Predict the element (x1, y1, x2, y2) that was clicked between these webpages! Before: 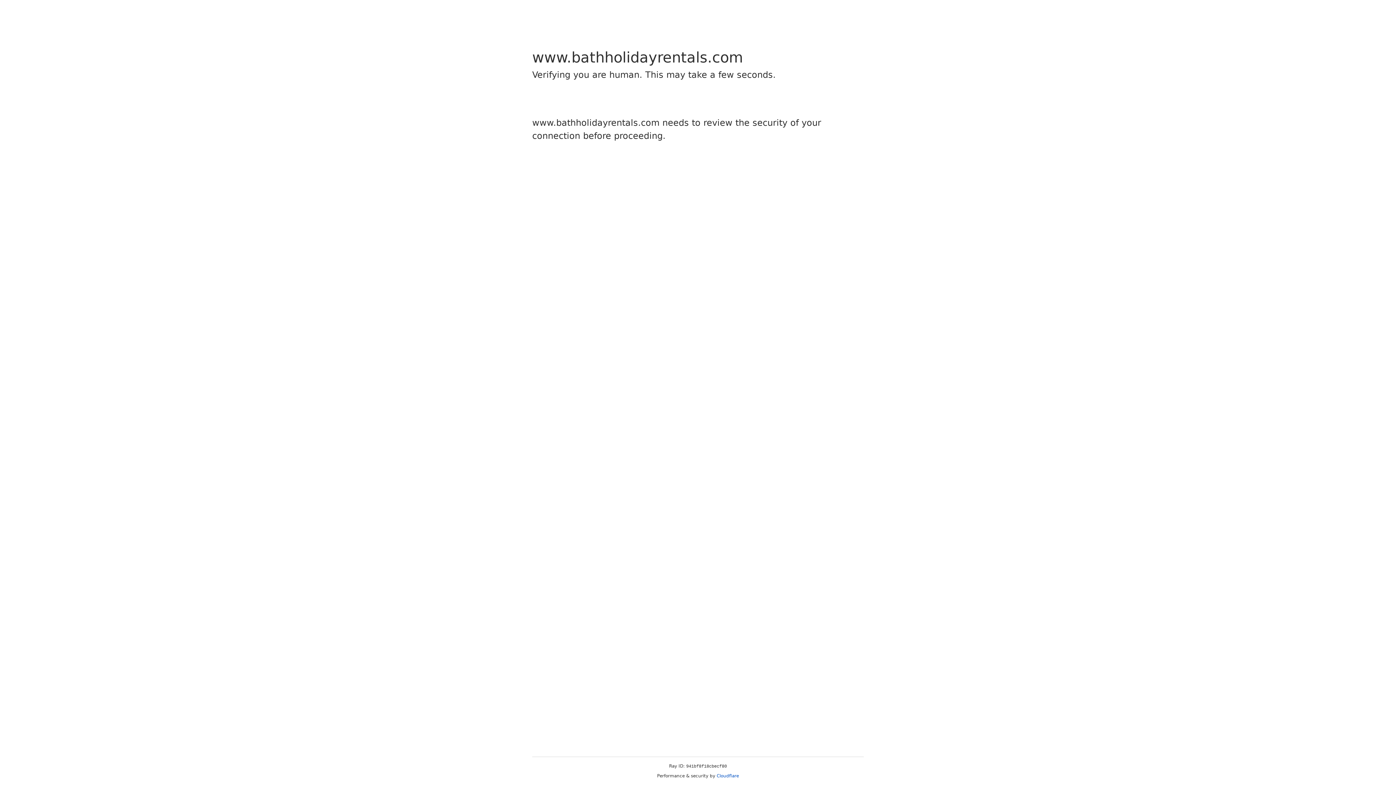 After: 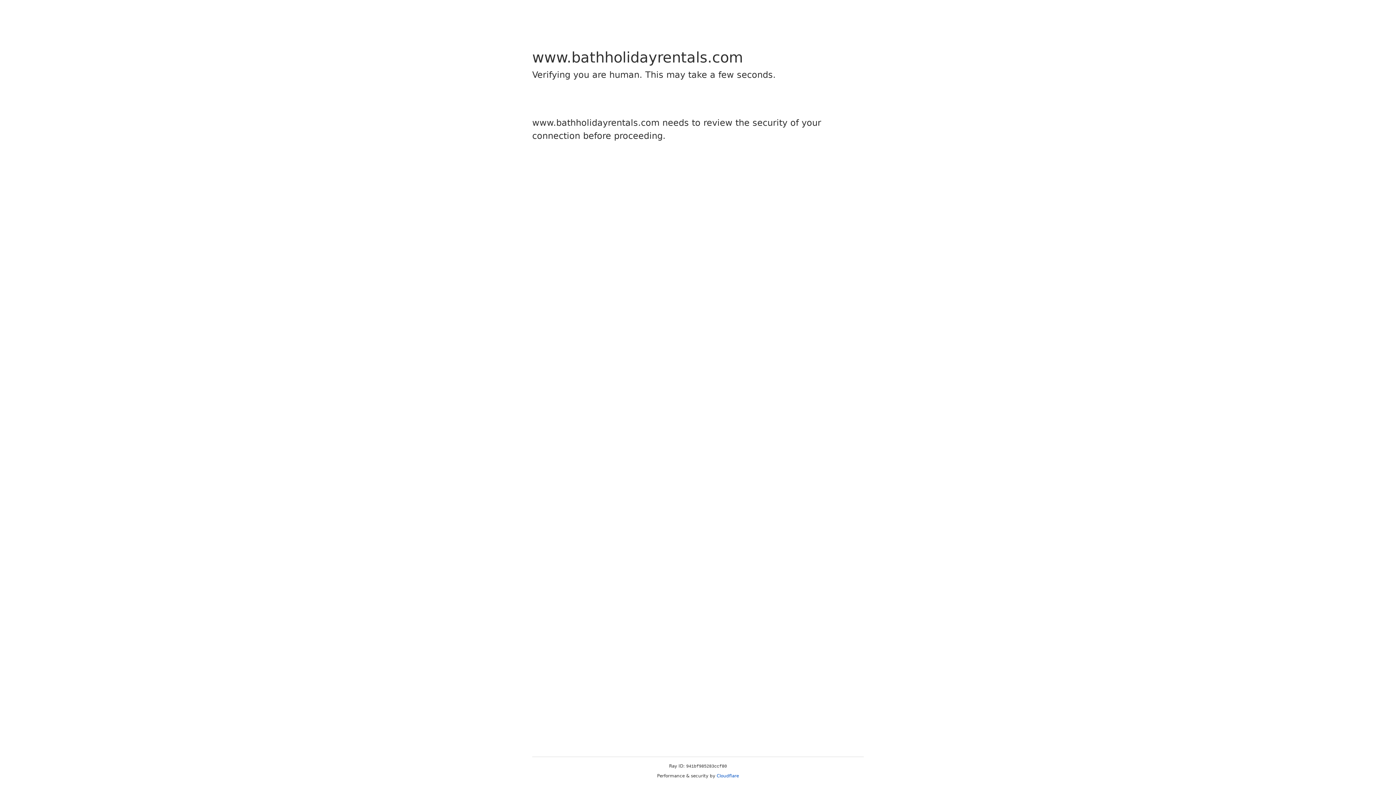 Action: label: Cloudflare bbox: (716, 773, 739, 778)